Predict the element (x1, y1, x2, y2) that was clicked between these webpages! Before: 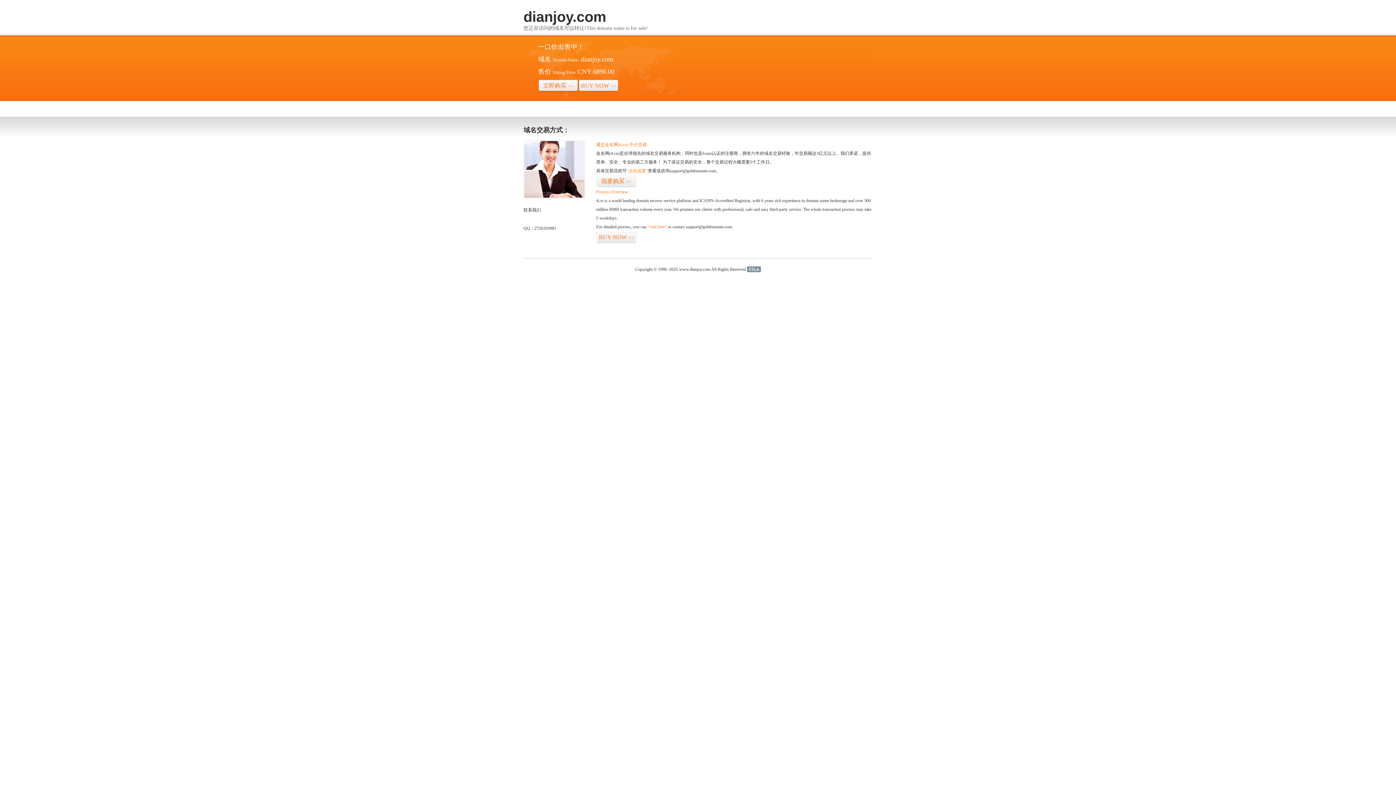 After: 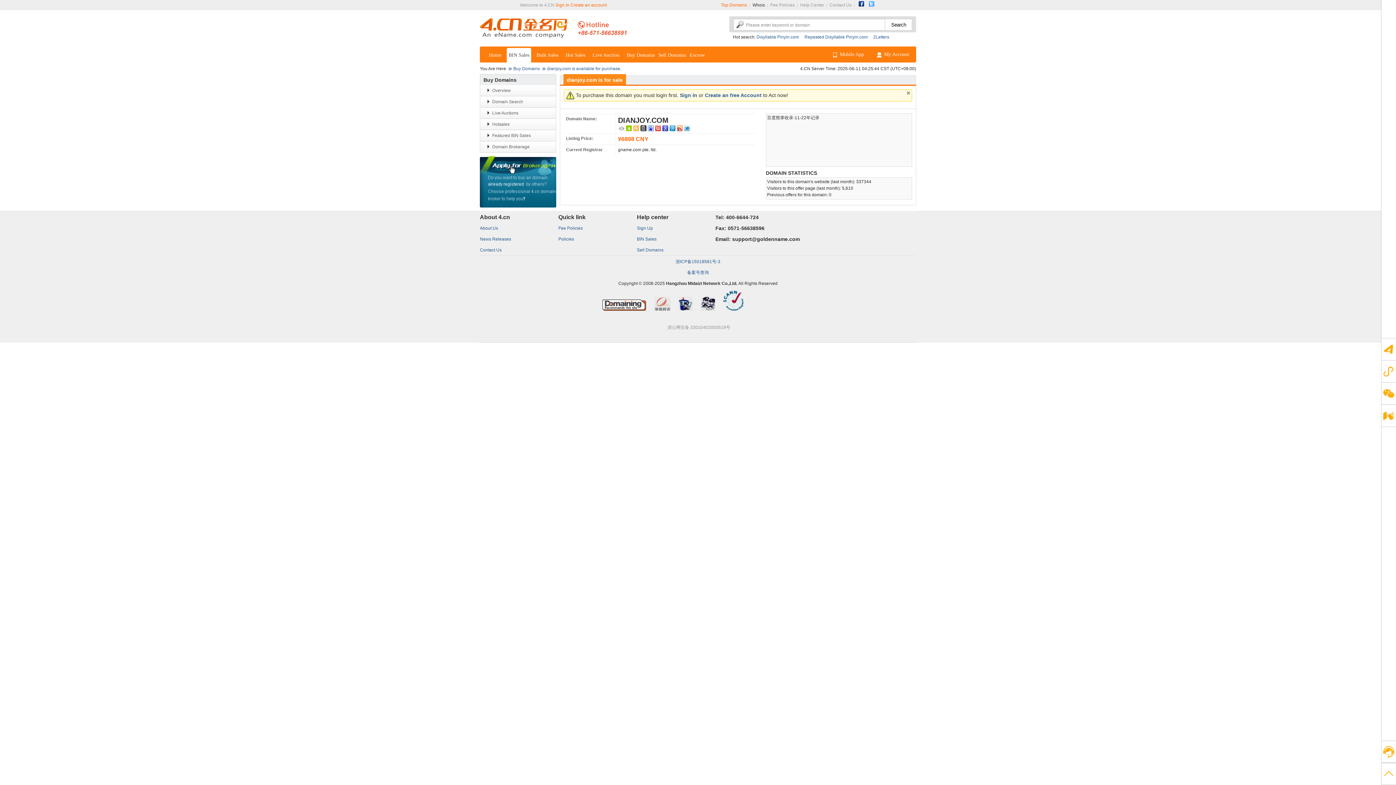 Action: label: 立即购买>> bbox: (538, 79, 578, 92)